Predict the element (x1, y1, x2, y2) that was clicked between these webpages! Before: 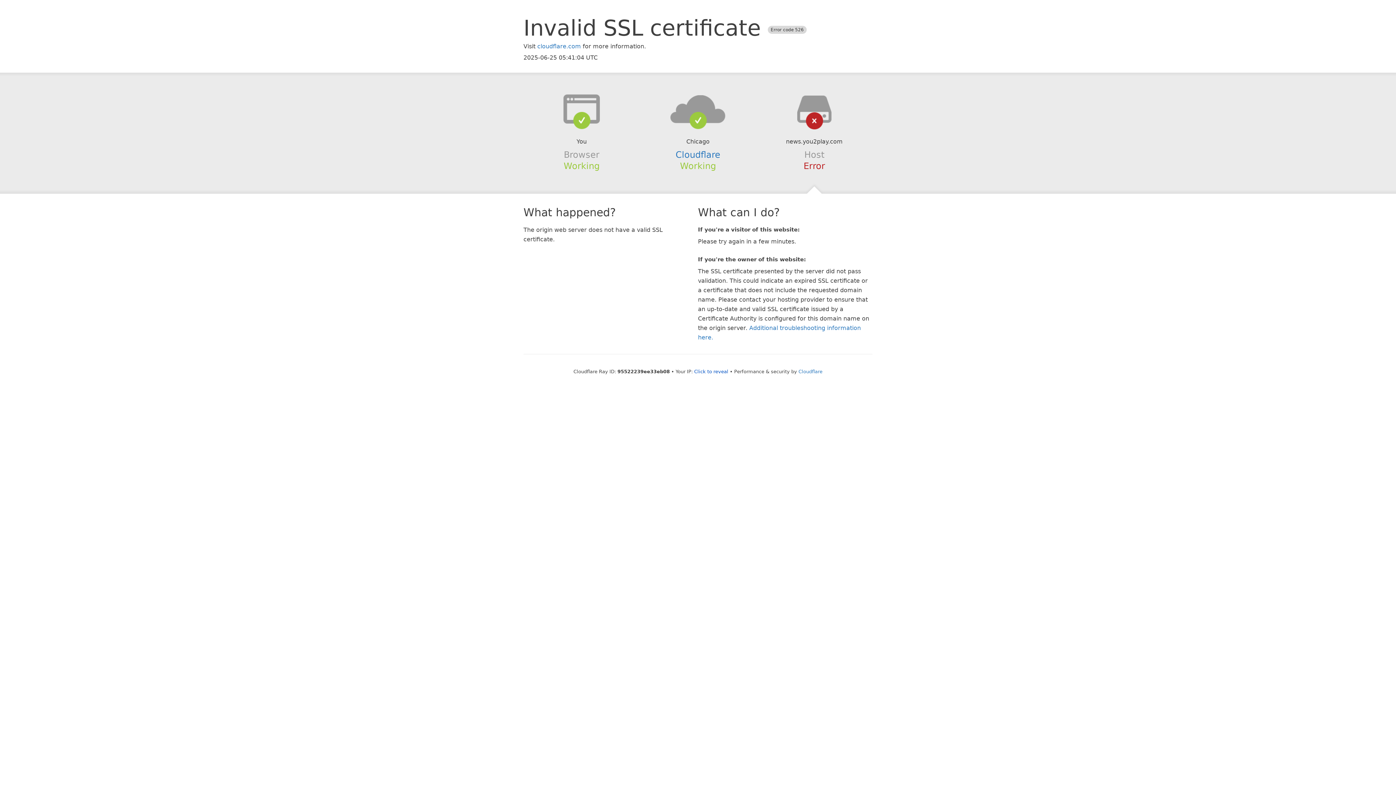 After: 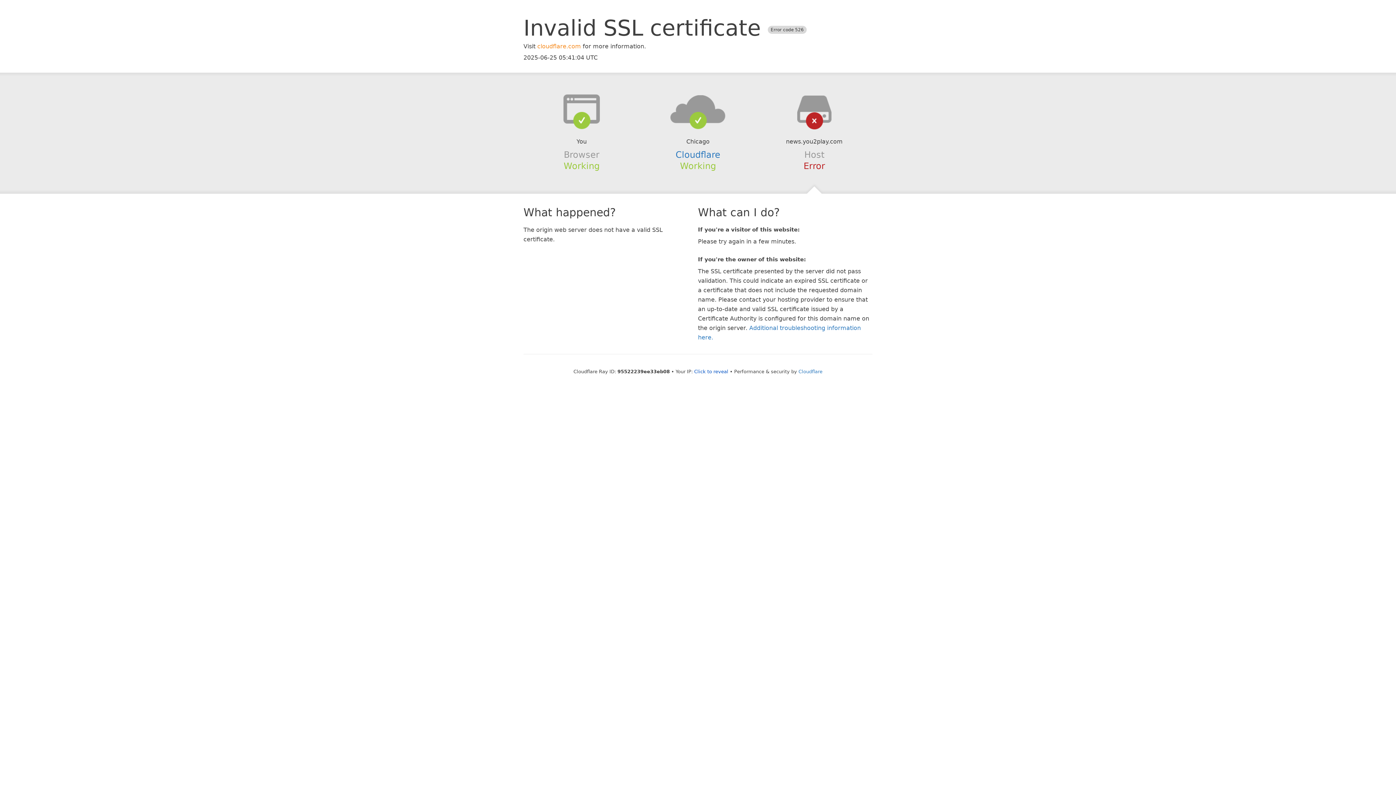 Action: label: cloudflare.com bbox: (537, 42, 581, 49)